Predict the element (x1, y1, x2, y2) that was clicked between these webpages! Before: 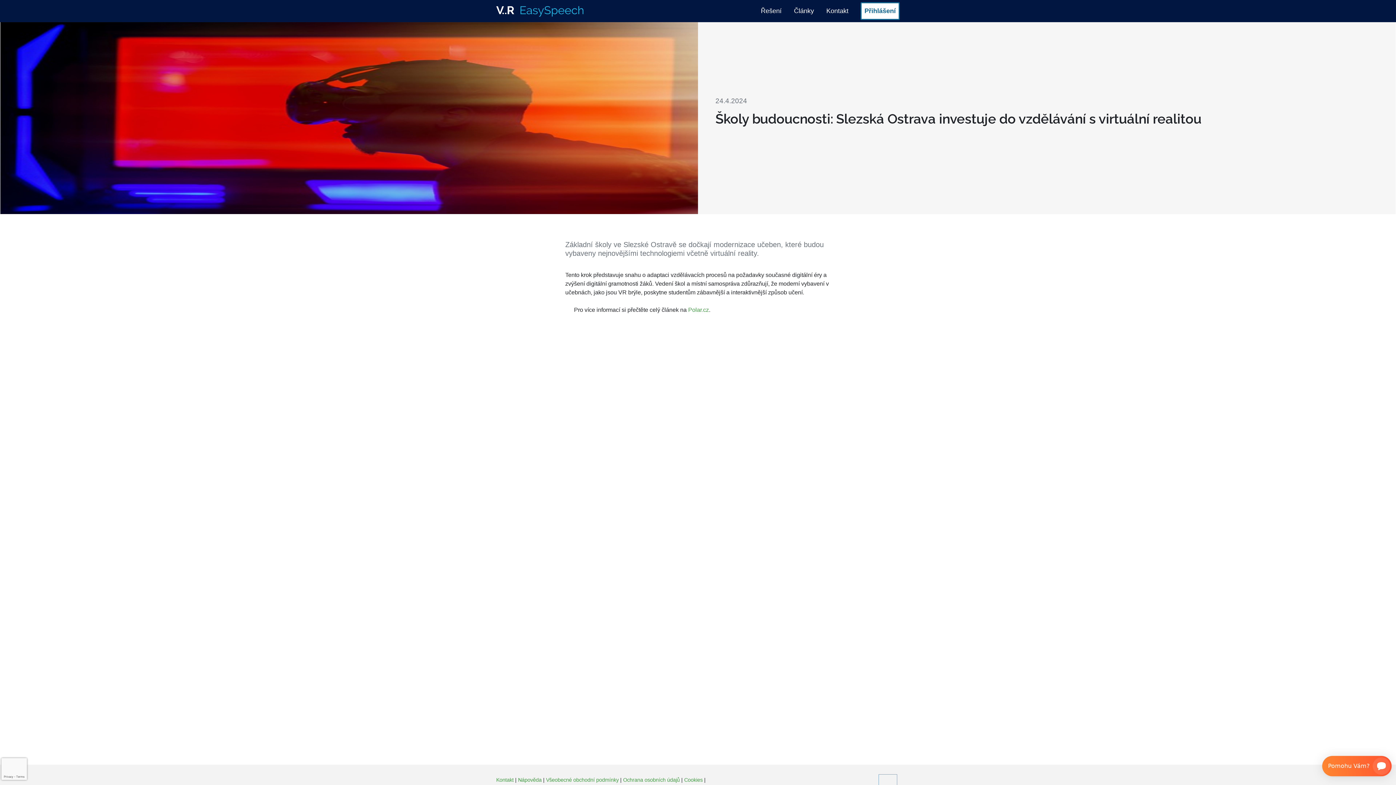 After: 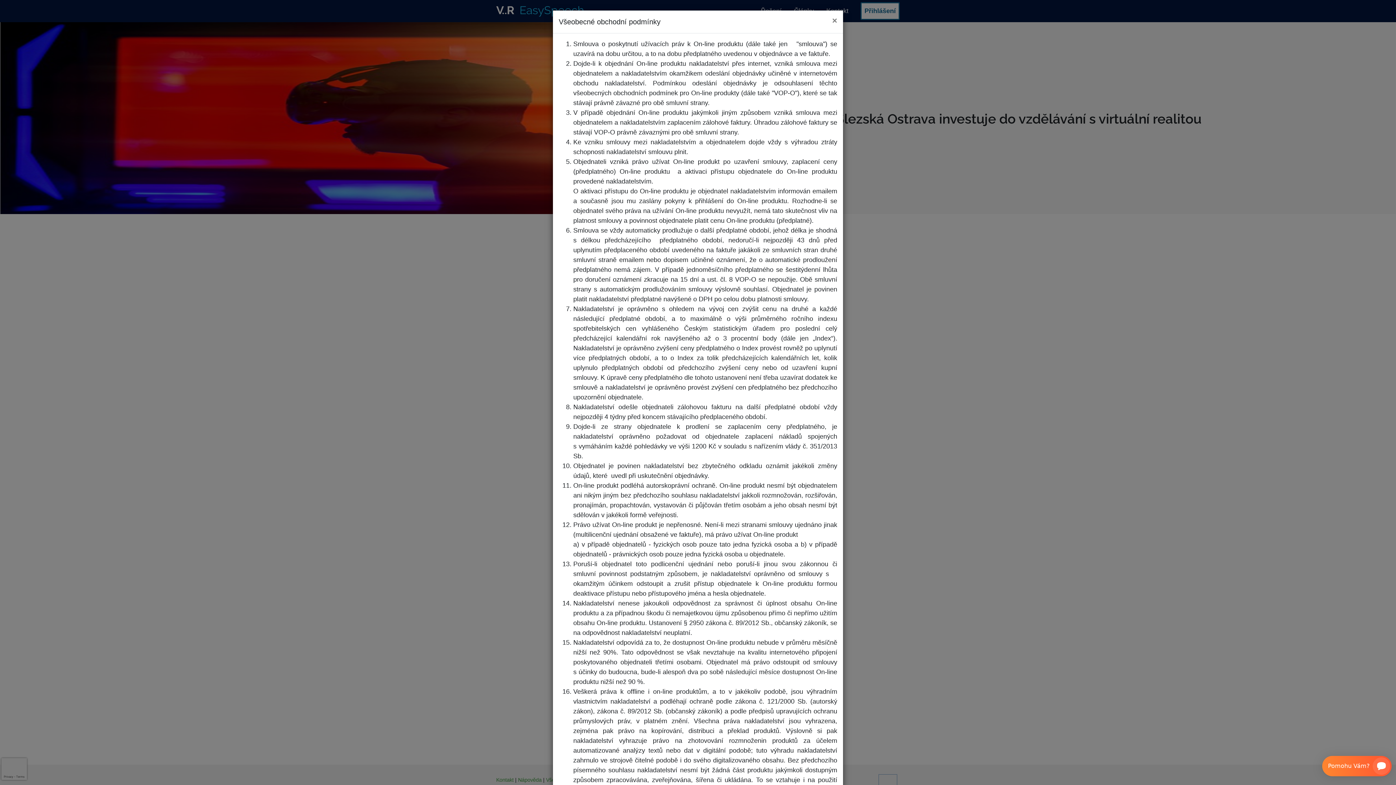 Action: bbox: (546, 777, 618, 783) label: Všeobecné obchodní podmínky